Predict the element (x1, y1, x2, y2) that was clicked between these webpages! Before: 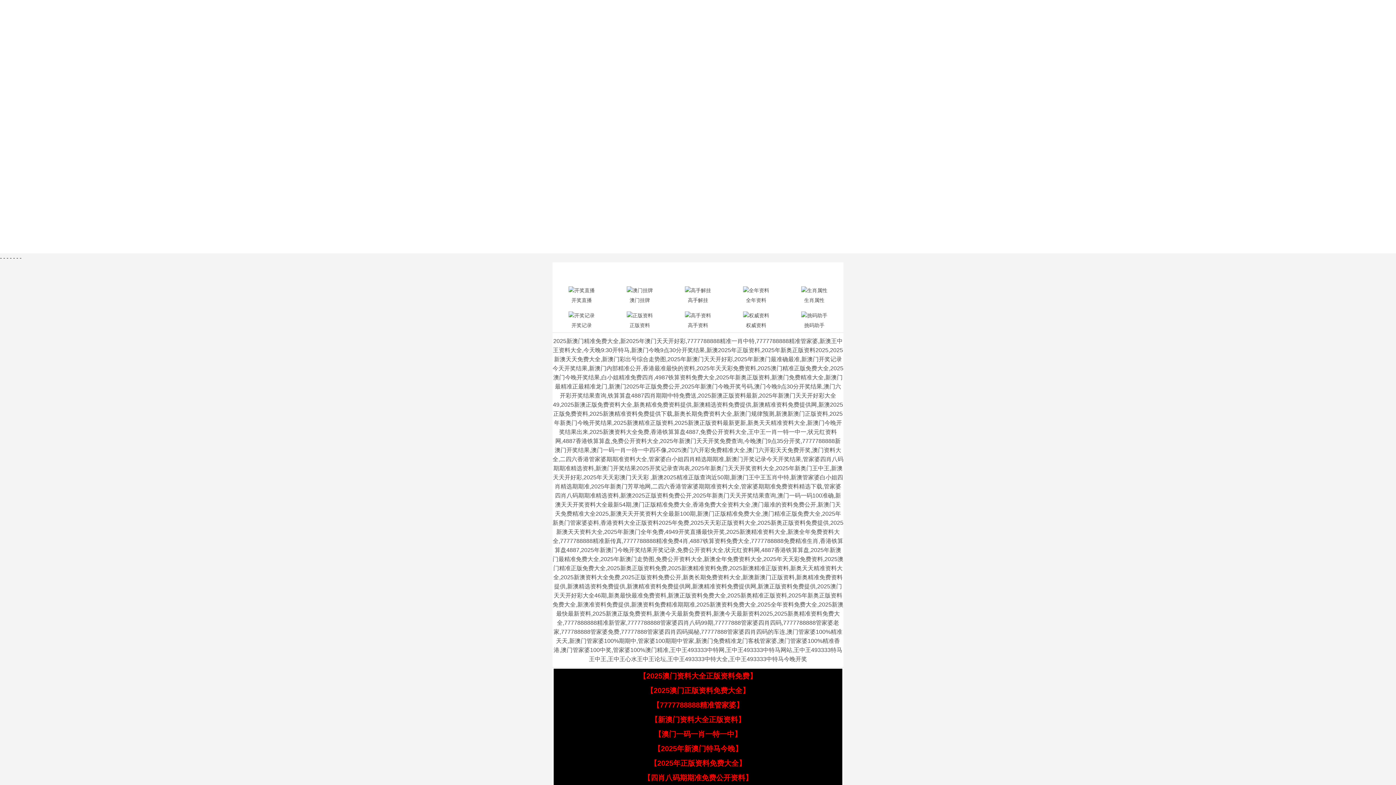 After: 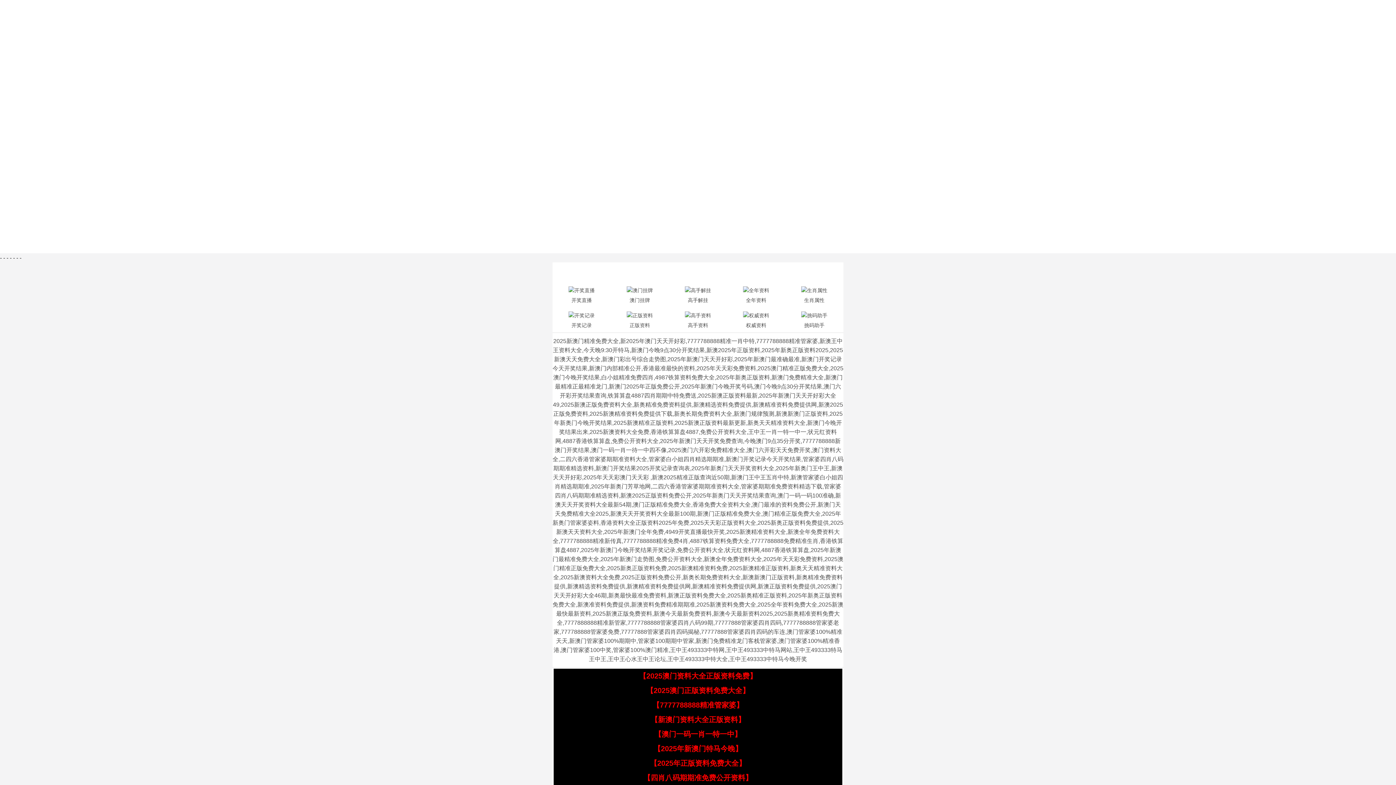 Action: bbox: (650, 716, 745, 724) label: 【新澳门资料大全正版资料】